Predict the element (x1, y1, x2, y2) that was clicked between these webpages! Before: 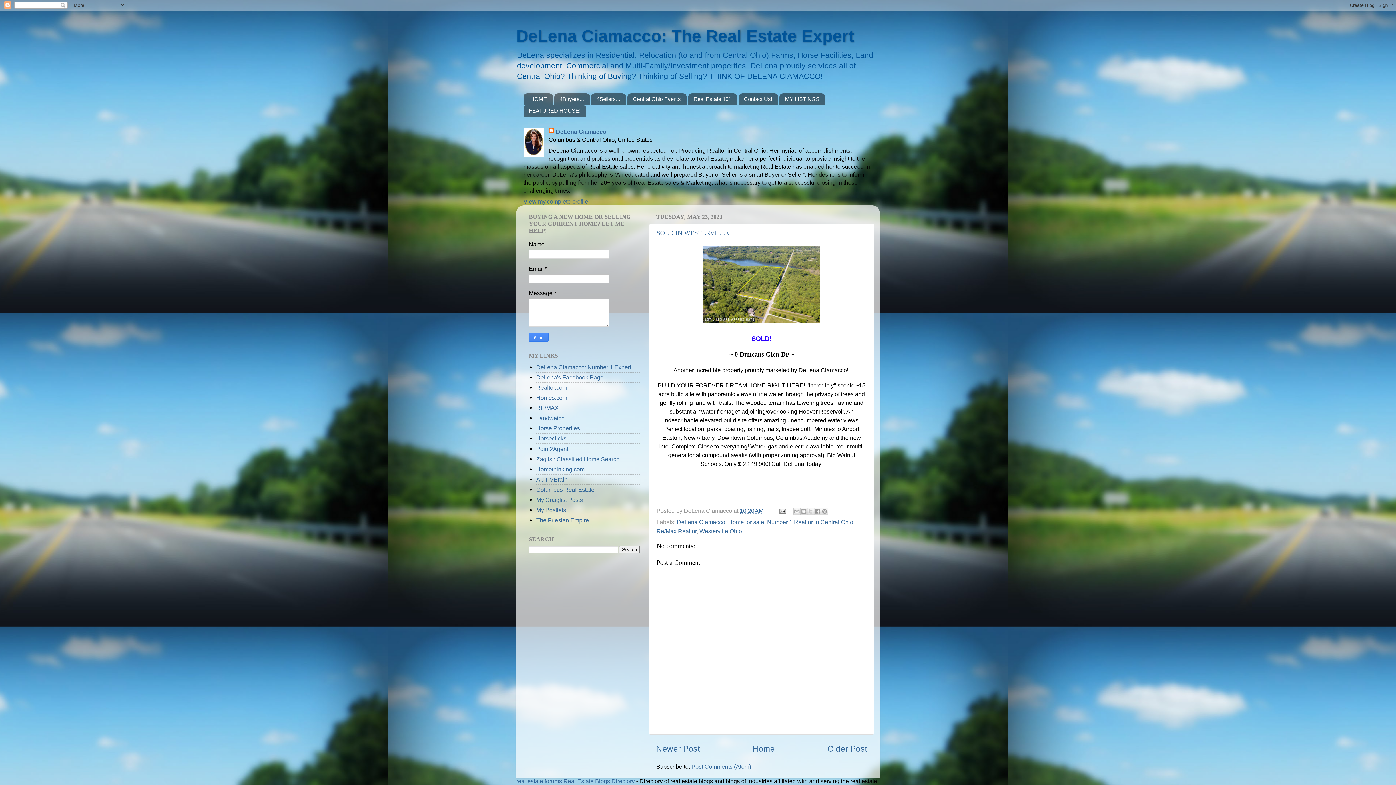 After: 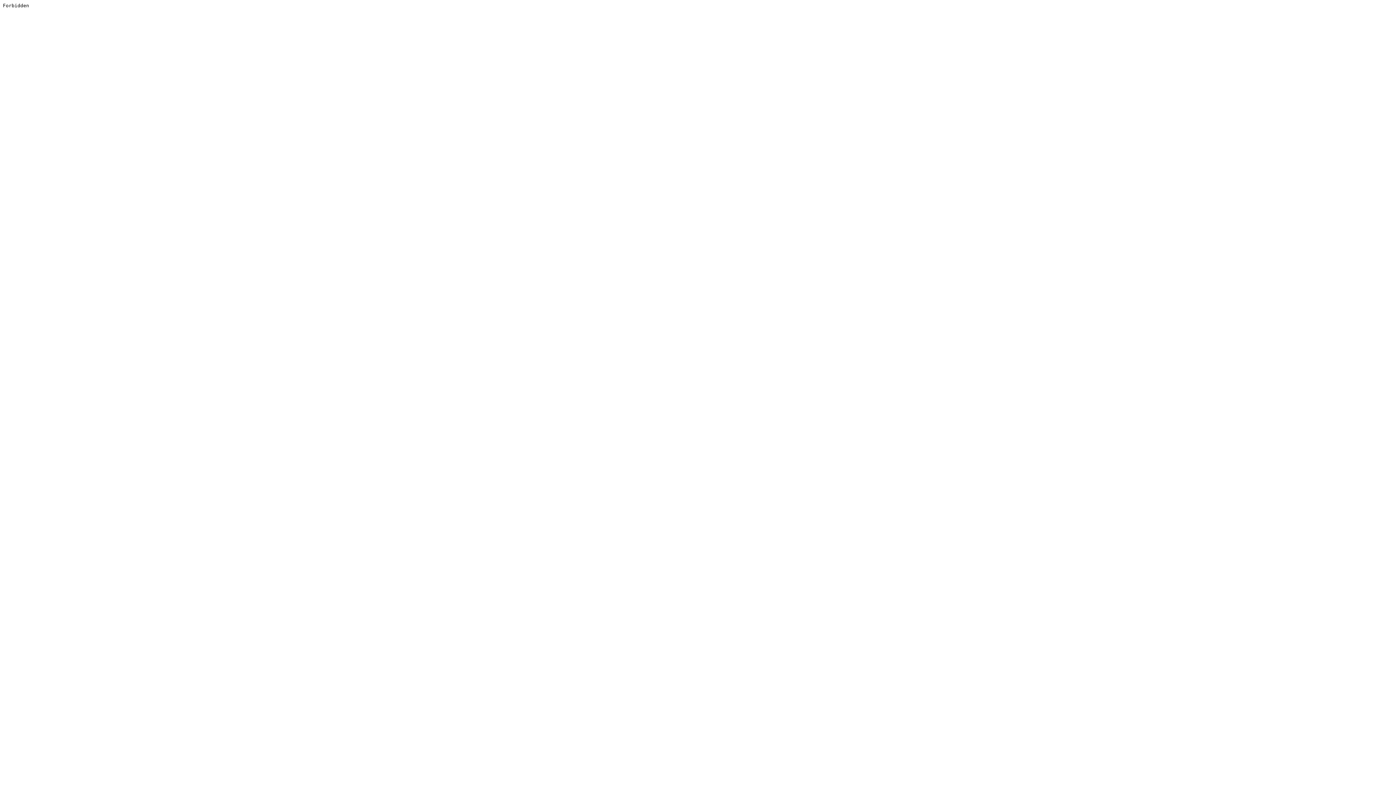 Action: label: ACTIVErain bbox: (536, 476, 567, 482)